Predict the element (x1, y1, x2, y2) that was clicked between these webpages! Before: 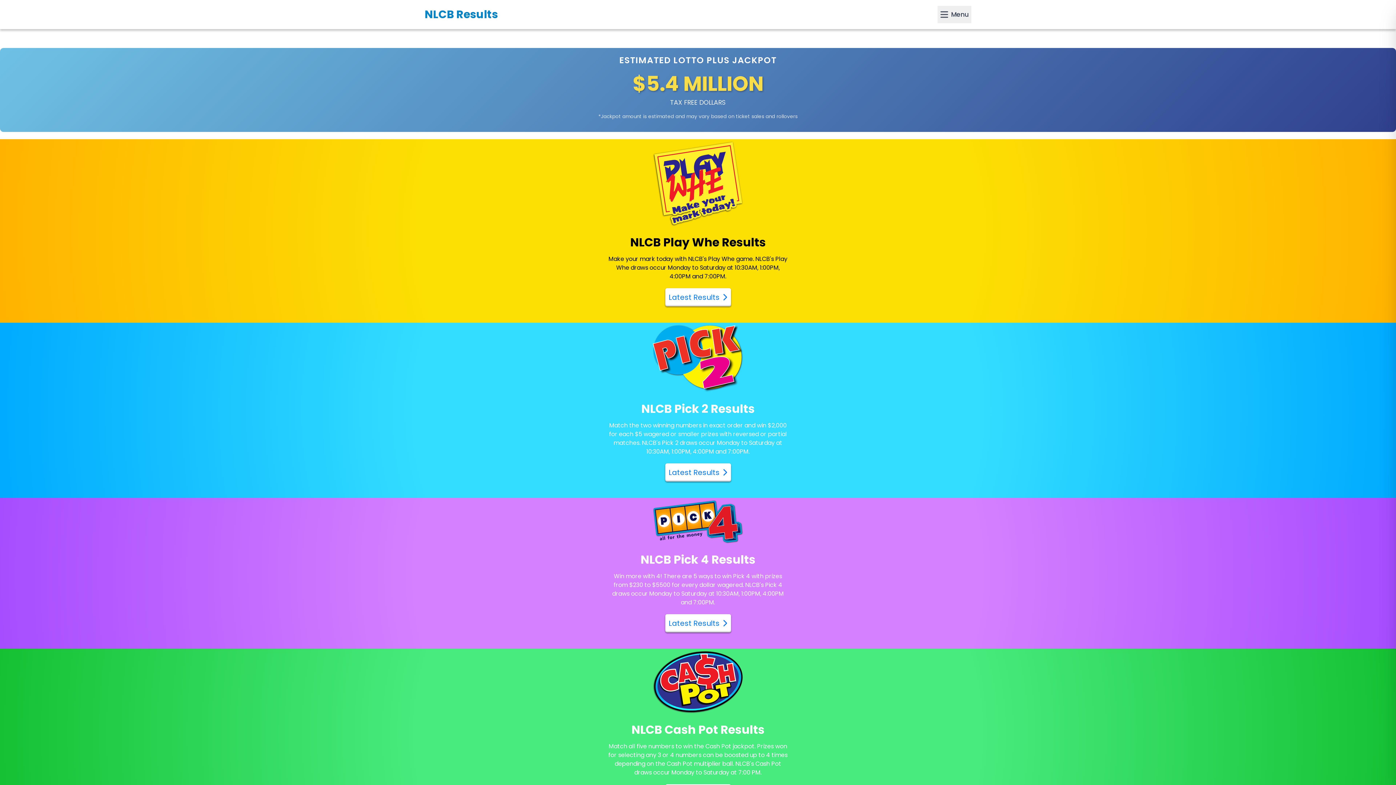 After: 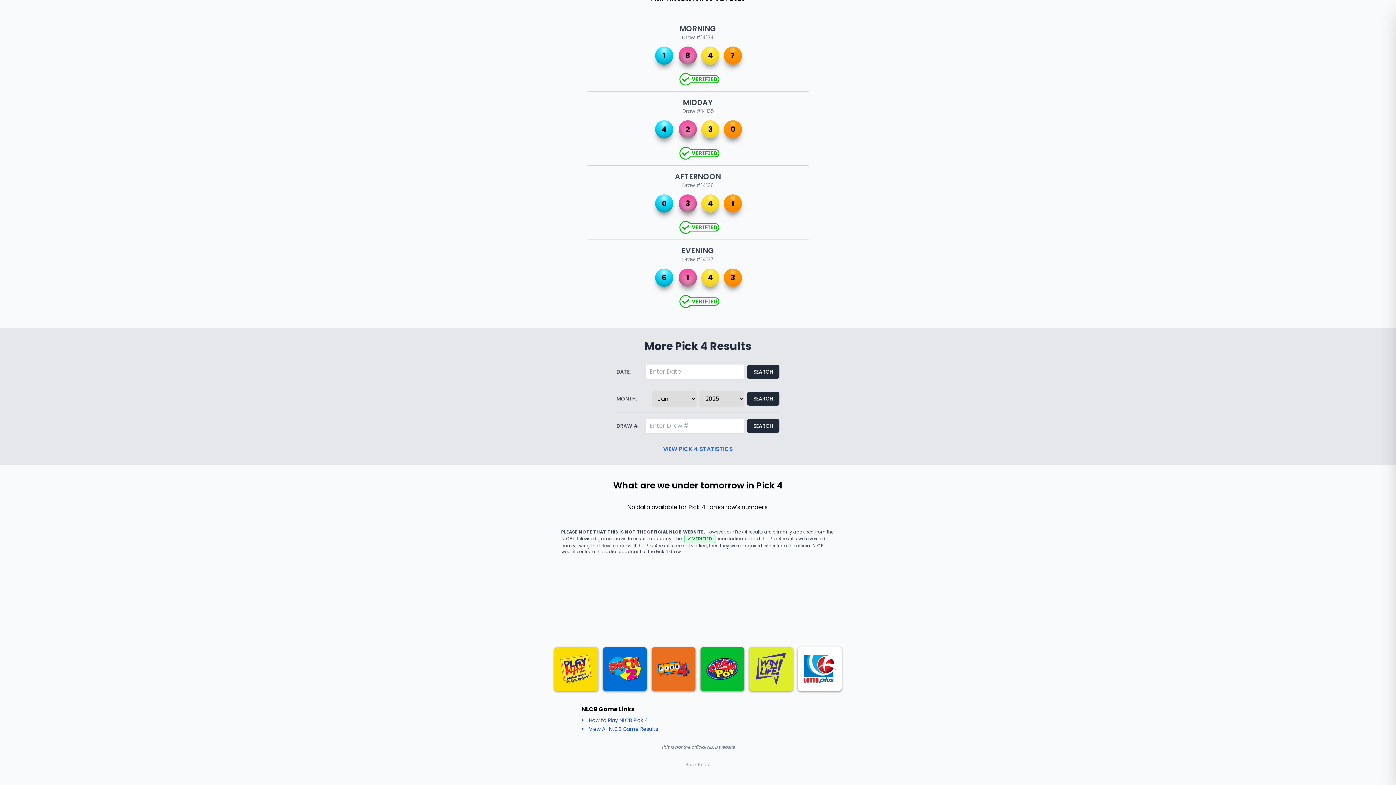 Action: label: Latest Results bbox: (665, 619, 731, 628)